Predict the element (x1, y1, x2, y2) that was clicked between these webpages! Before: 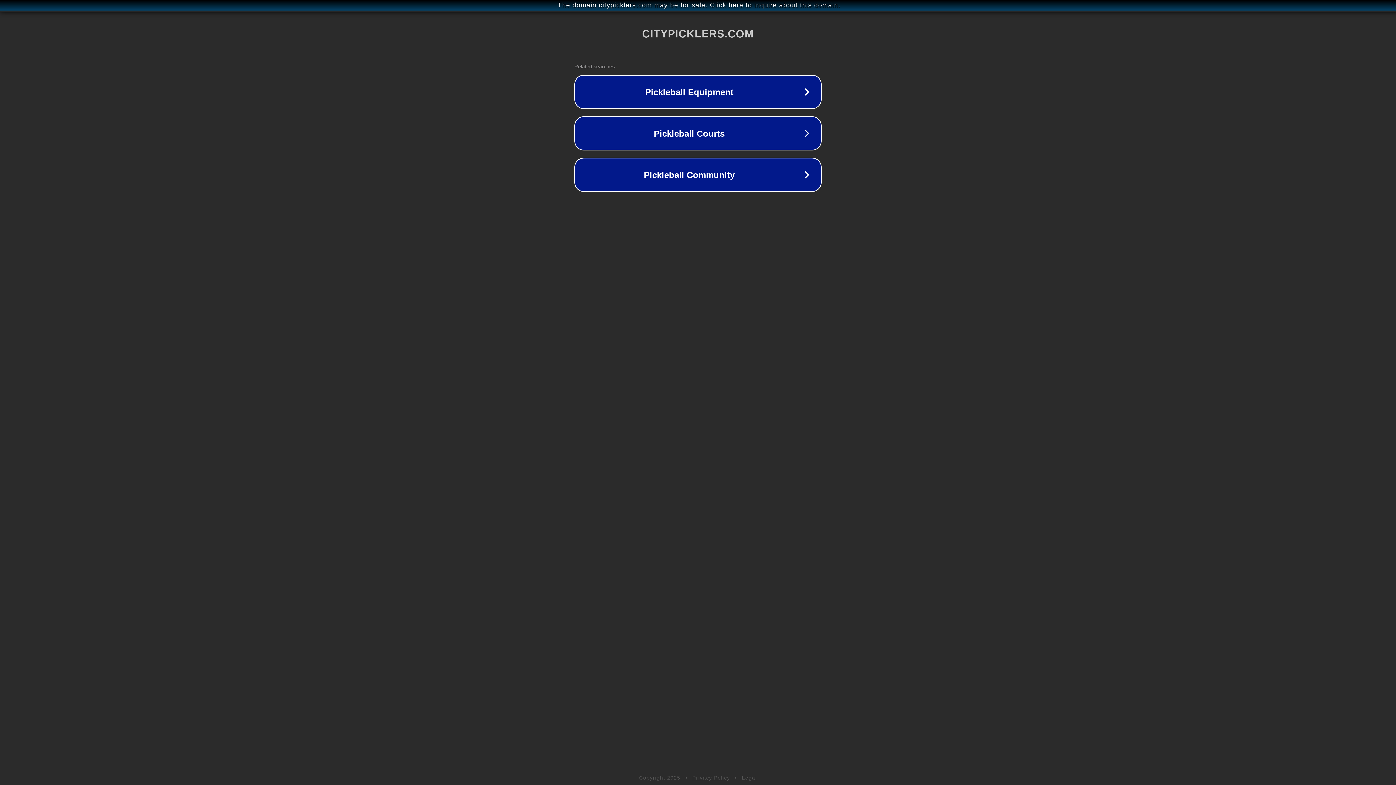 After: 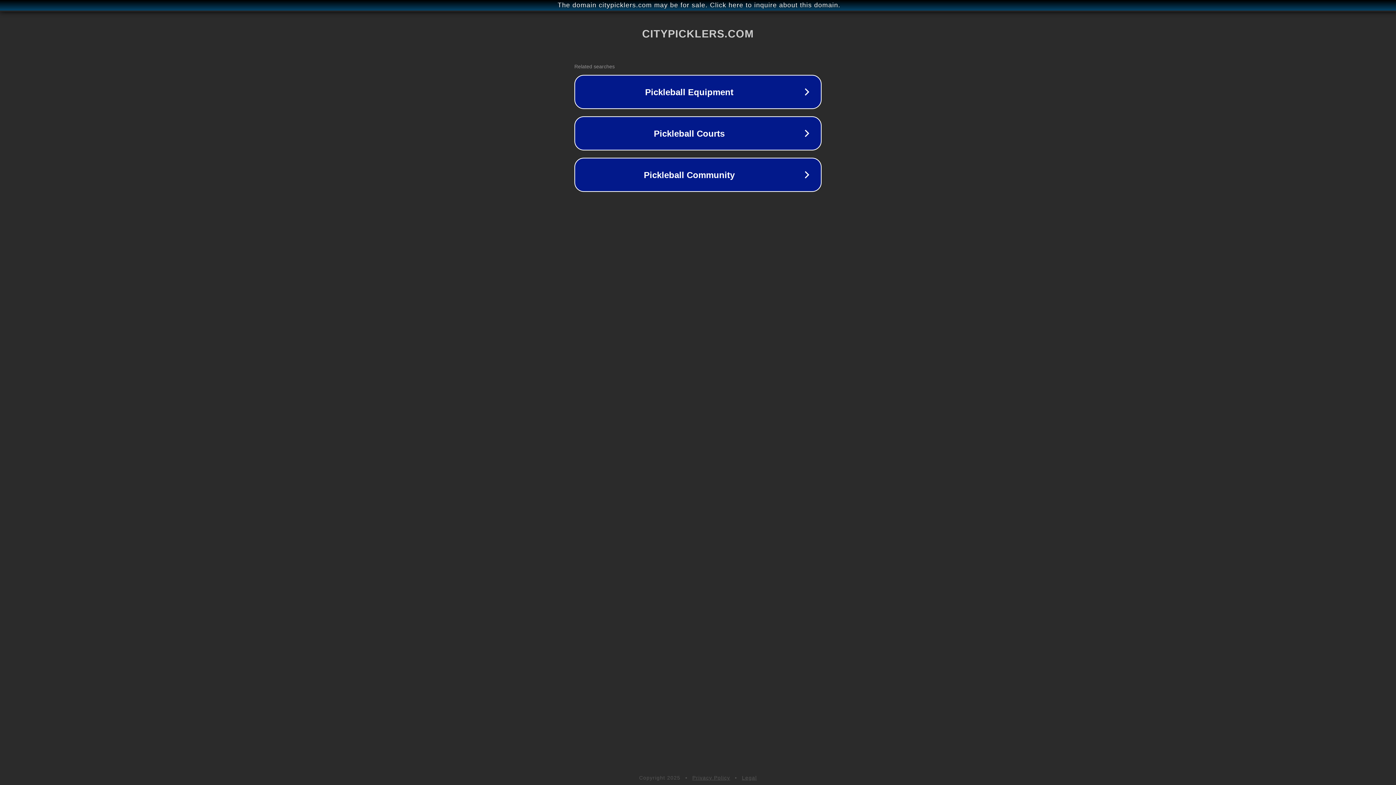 Action: bbox: (692, 775, 730, 781) label: Privacy Policy